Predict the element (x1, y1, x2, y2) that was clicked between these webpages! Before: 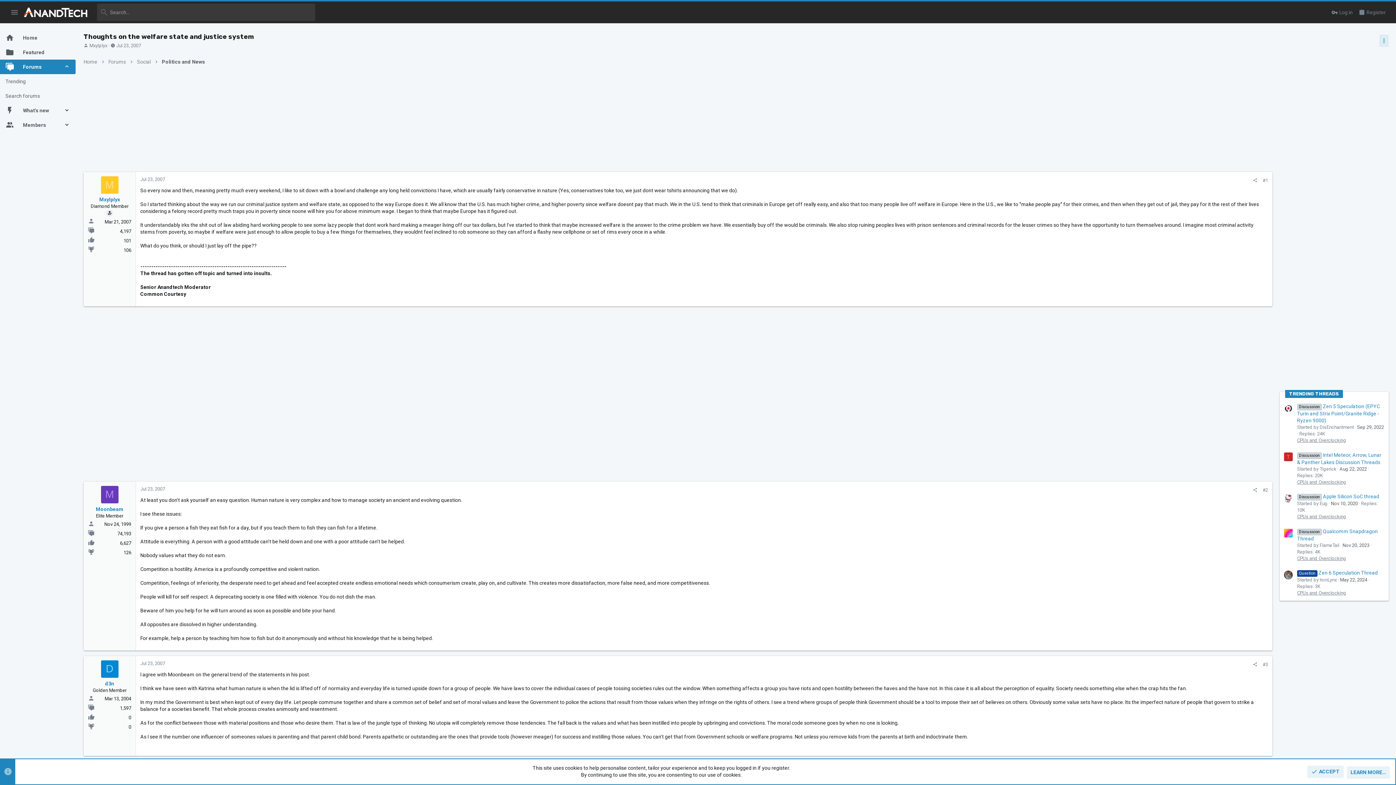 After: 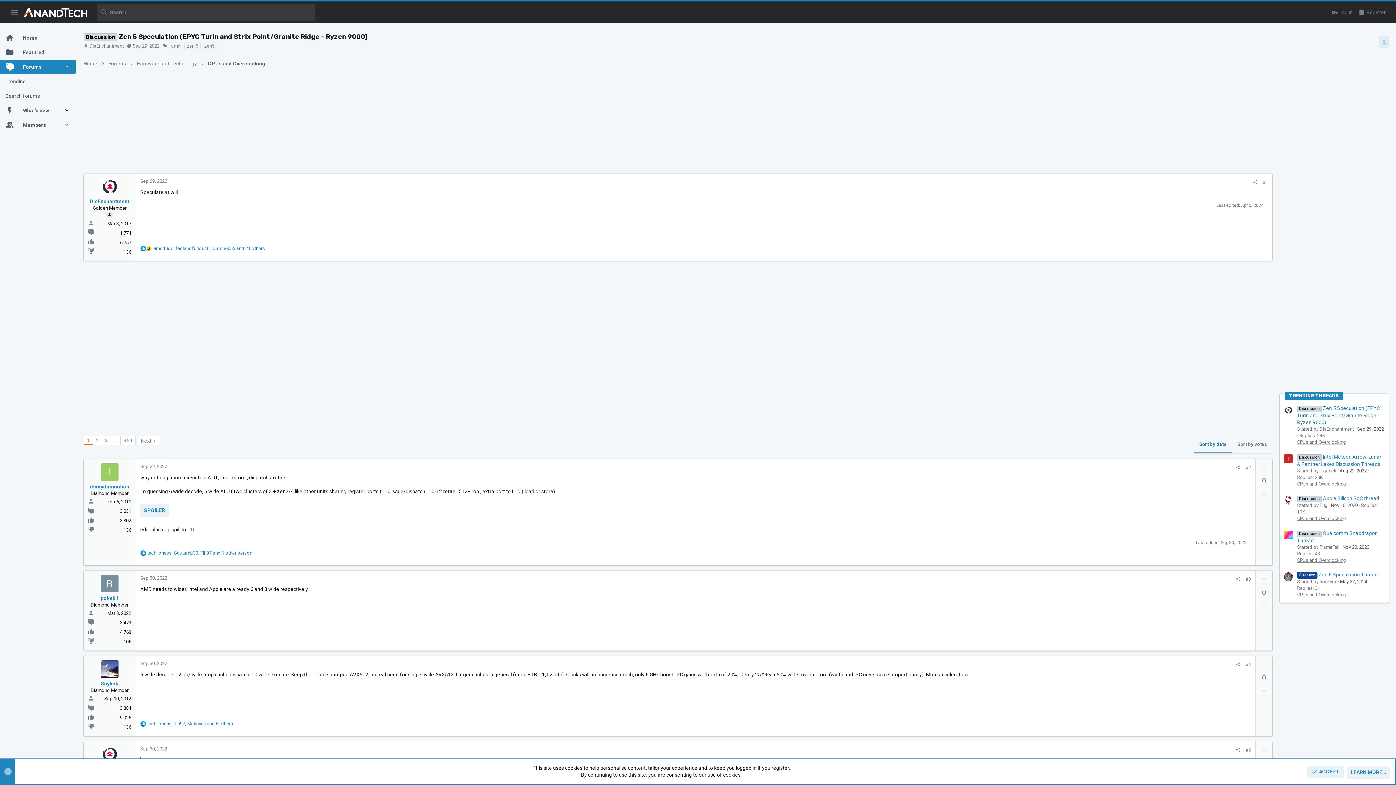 Action: label: Discussion Zen 5 Speculation (EPYC Turin and Strix Point/Granite Ridge - Ryzen 9000) bbox: (1297, 403, 1380, 423)